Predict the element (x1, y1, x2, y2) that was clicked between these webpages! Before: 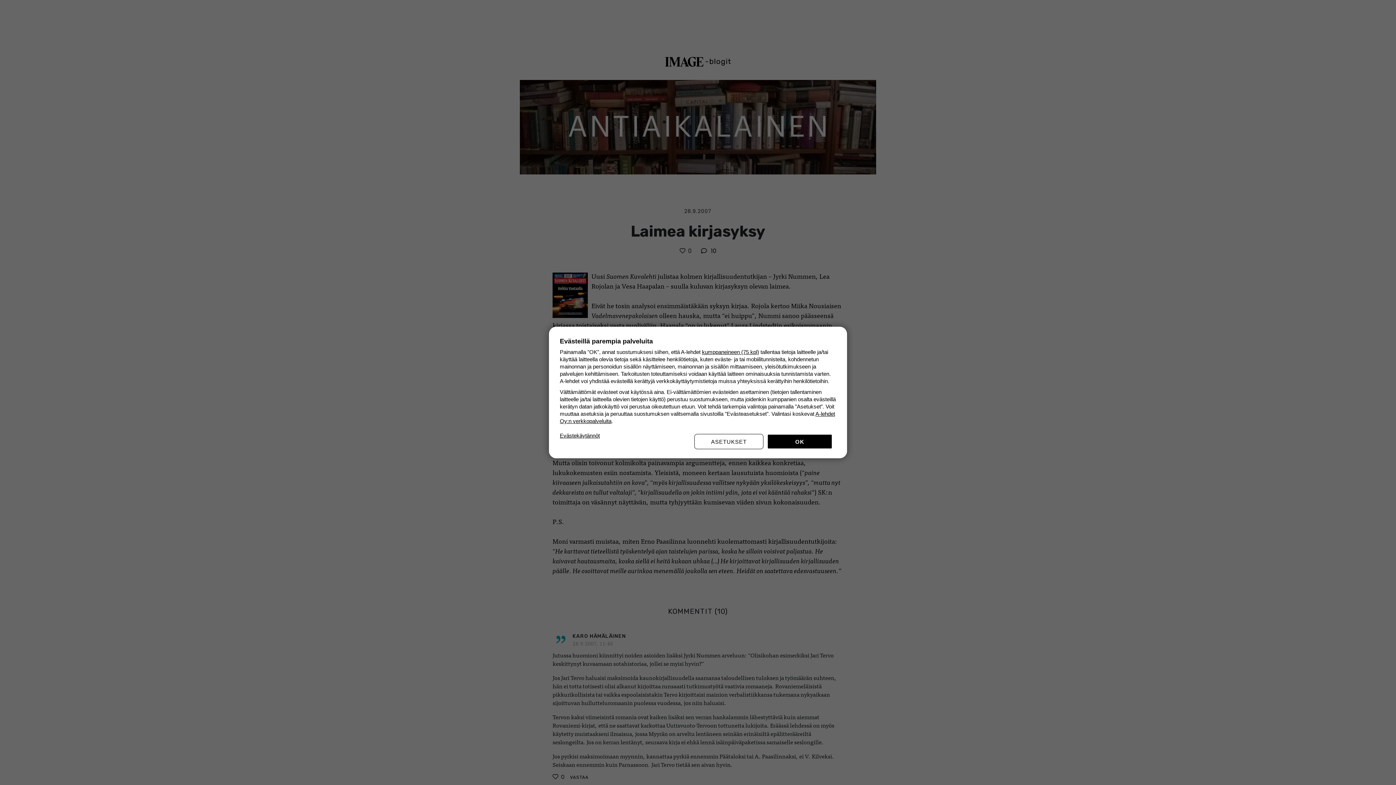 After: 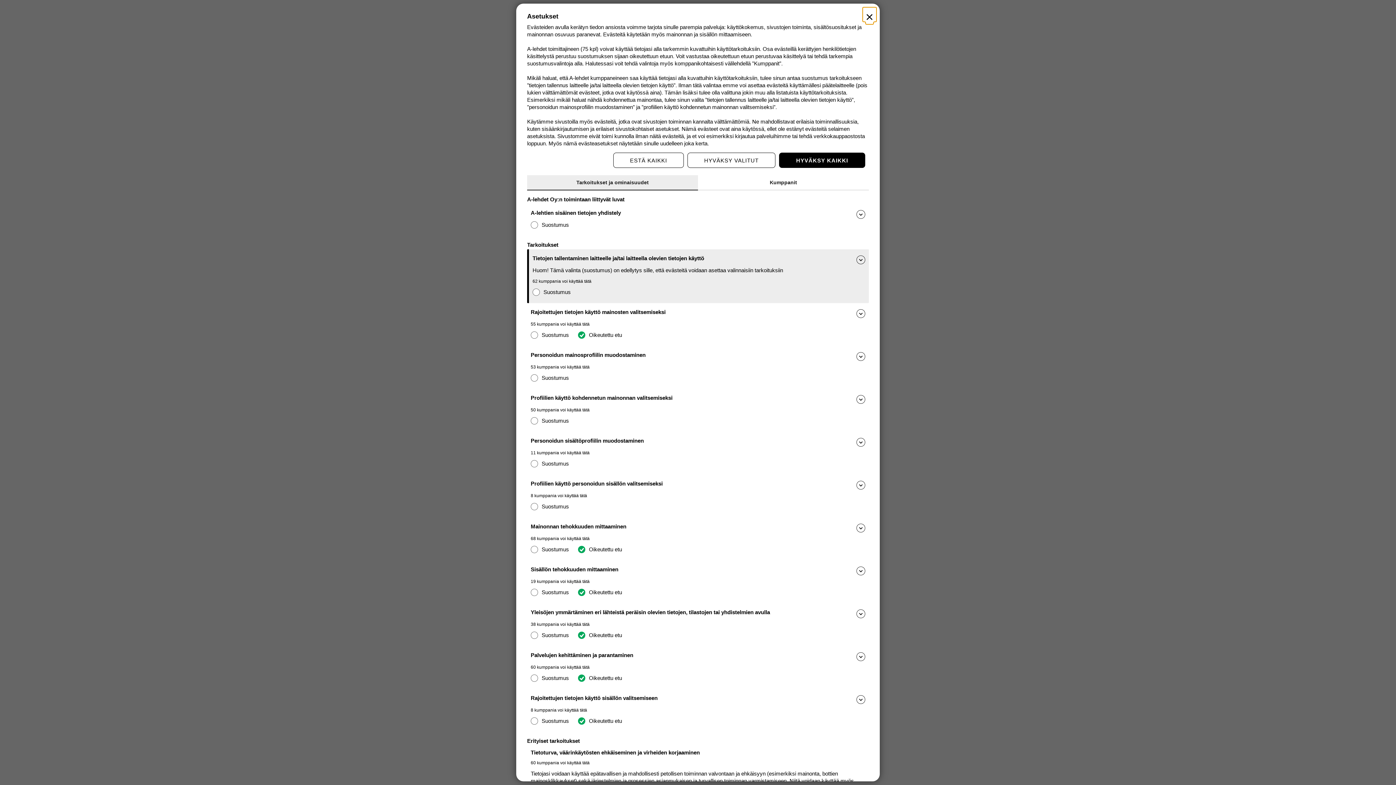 Action: bbox: (694, 434, 763, 449) label: ASETUKSET